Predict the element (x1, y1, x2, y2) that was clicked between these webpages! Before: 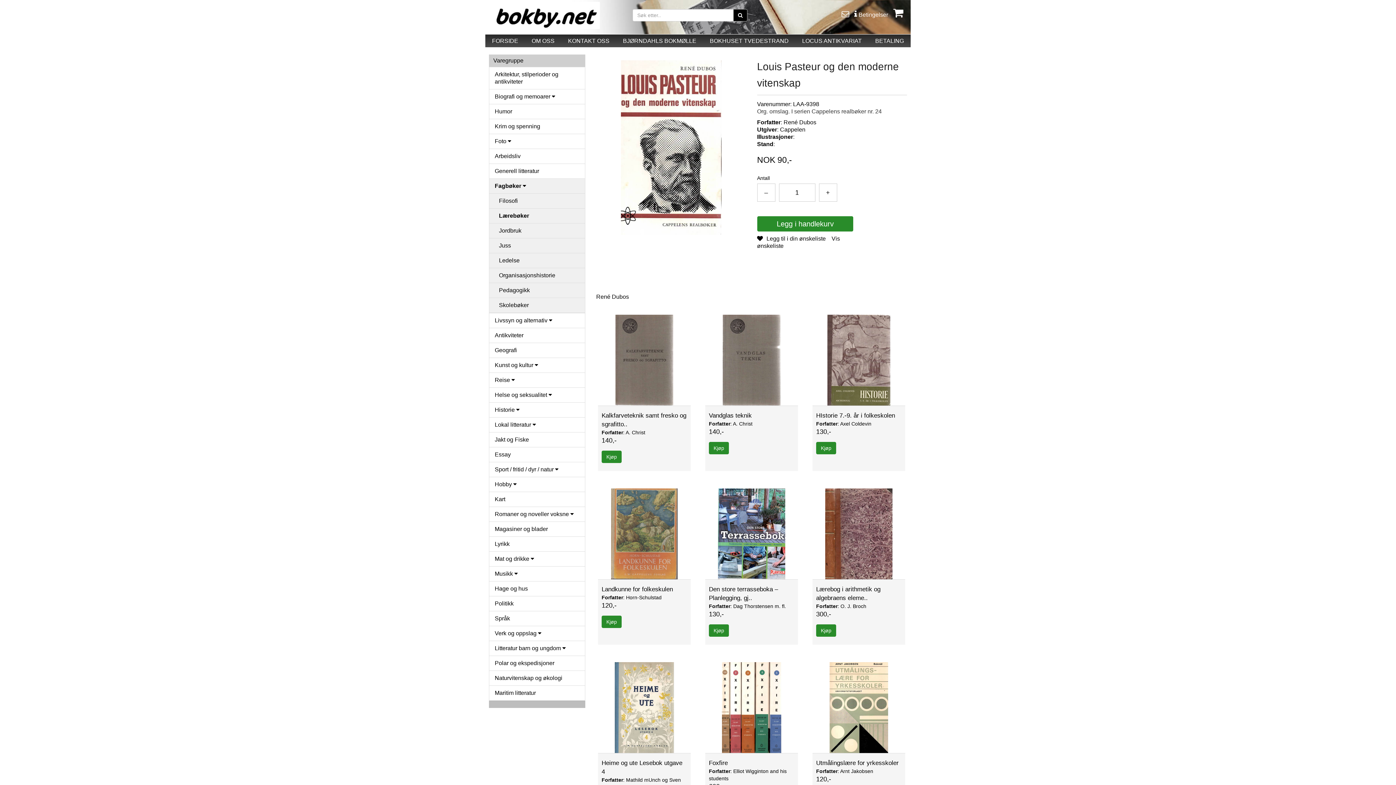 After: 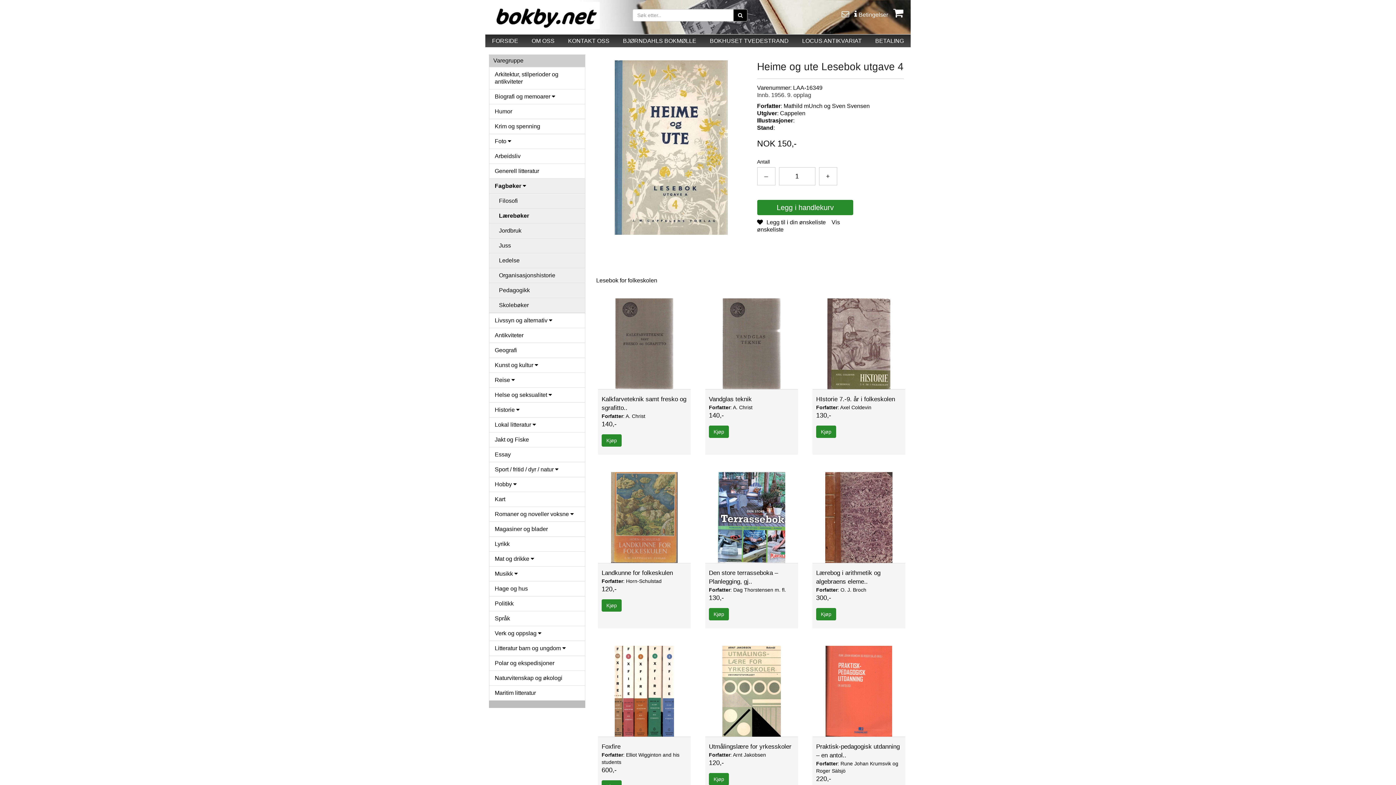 Action: bbox: (615, 662, 674, 753)